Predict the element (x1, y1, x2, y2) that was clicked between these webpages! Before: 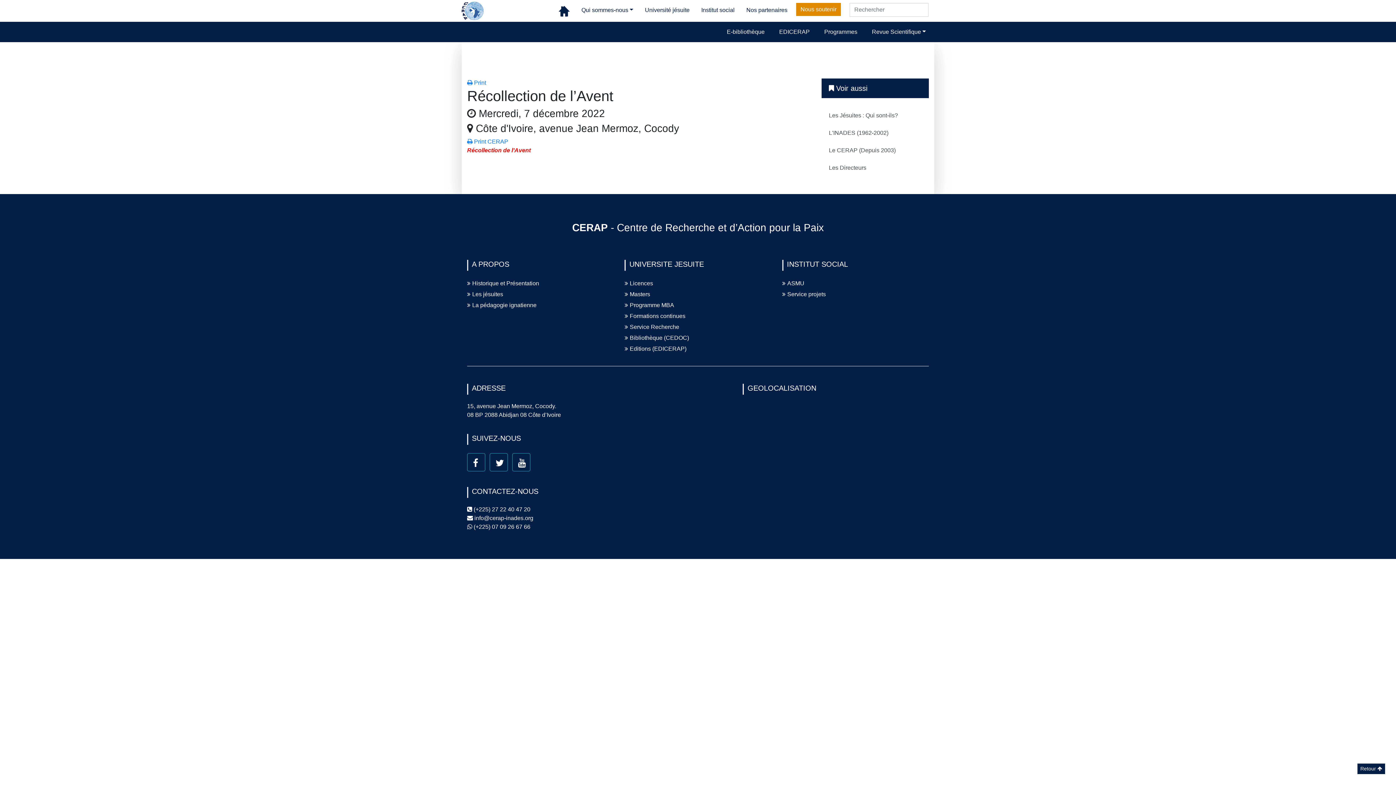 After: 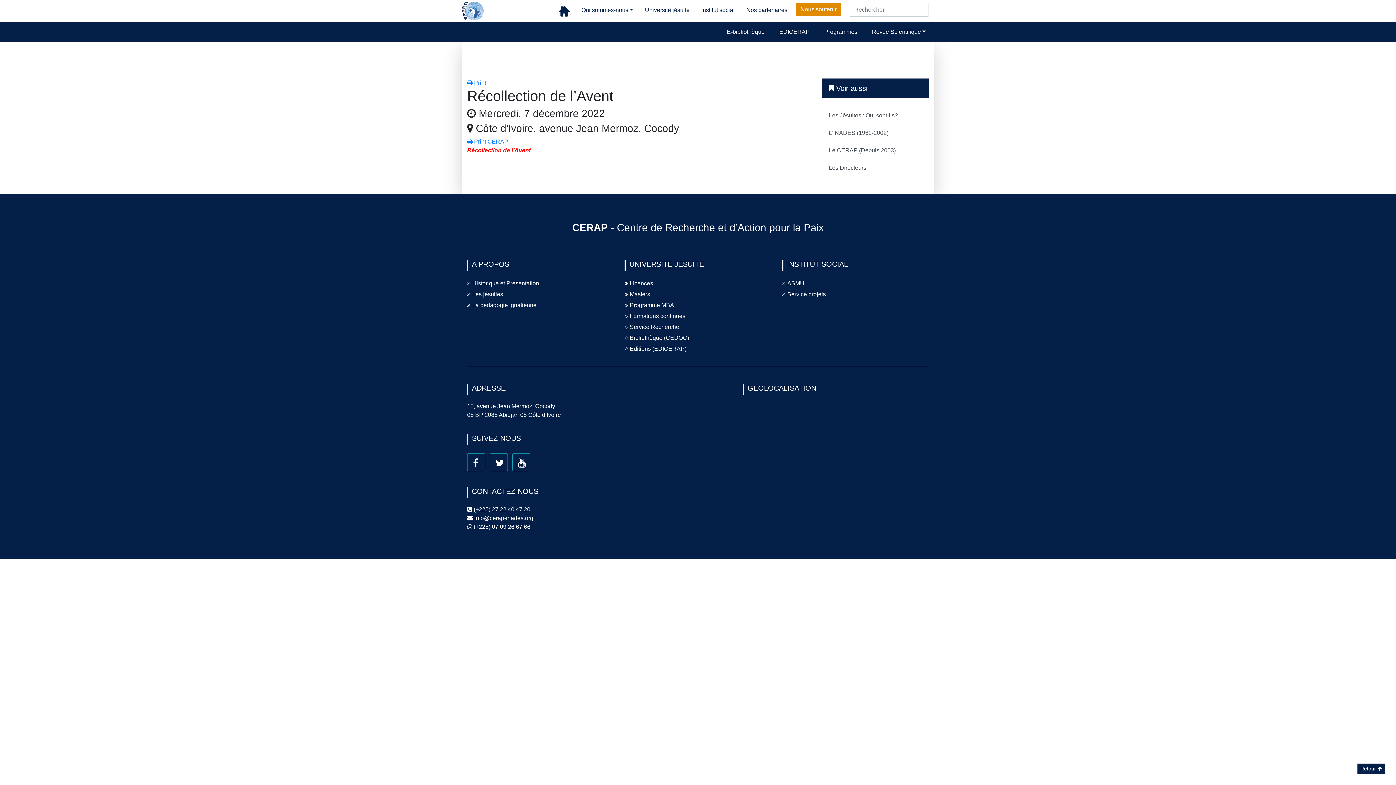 Action: label:  Voir aussi bbox: (821, 78, 929, 98)